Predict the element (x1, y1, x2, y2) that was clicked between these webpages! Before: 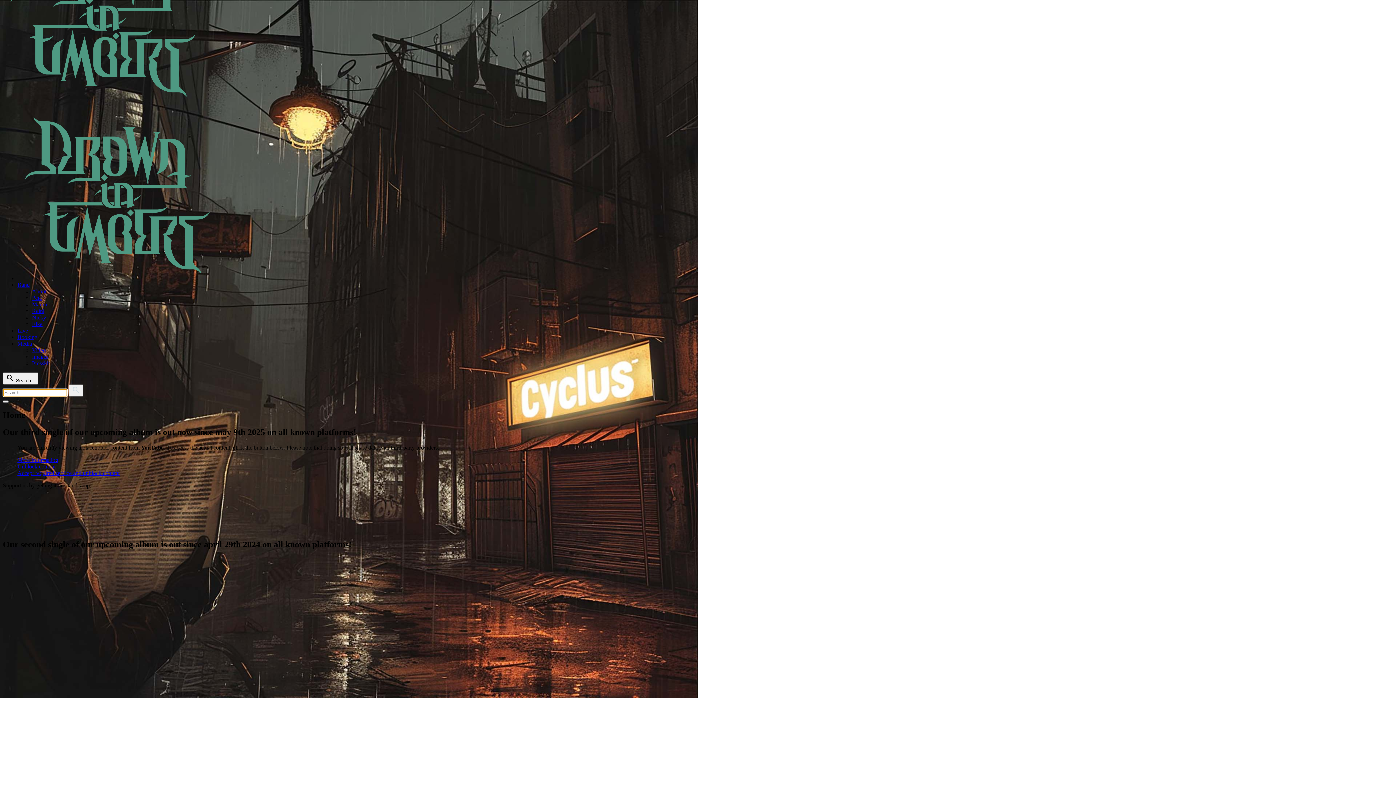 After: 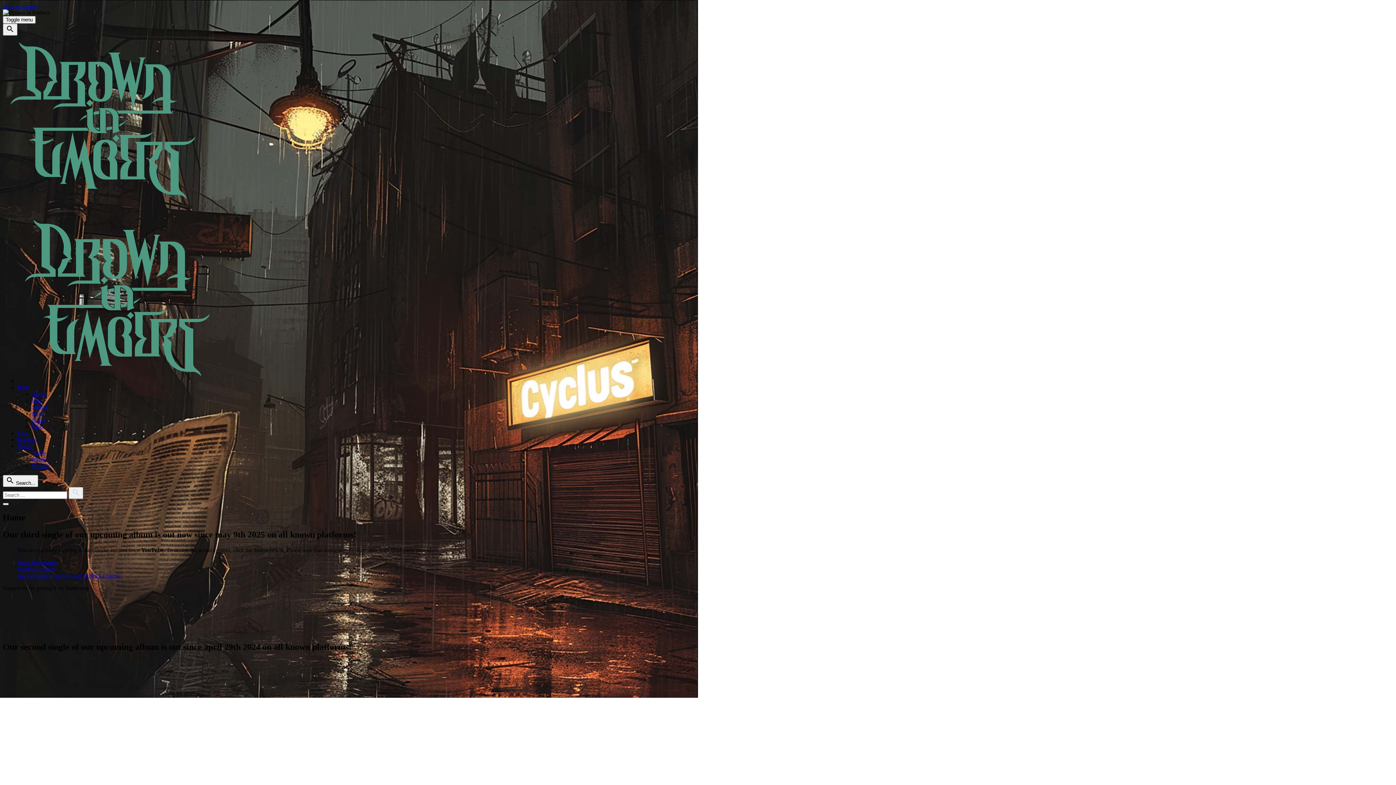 Action: label: Accept required service and unblock content bbox: (17, 470, 1378, 476)